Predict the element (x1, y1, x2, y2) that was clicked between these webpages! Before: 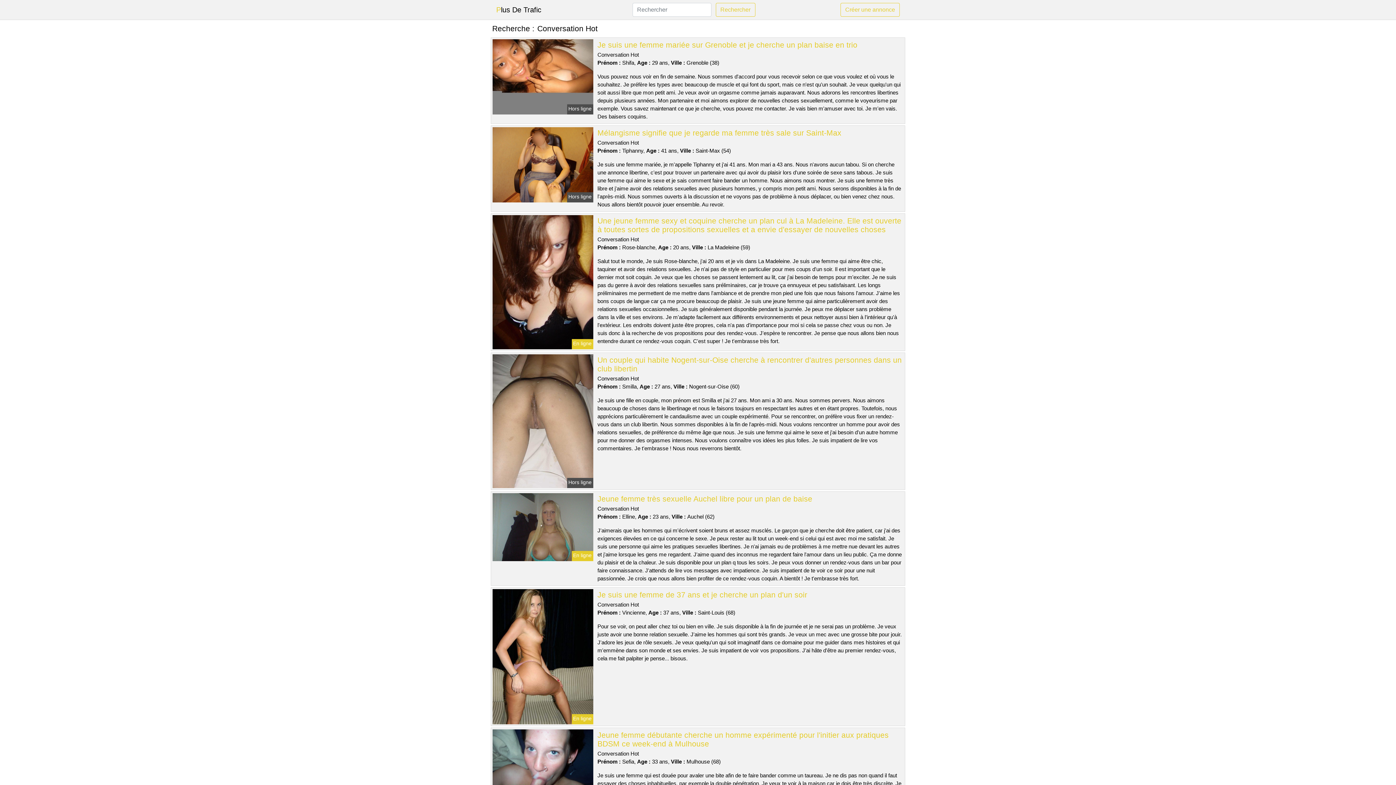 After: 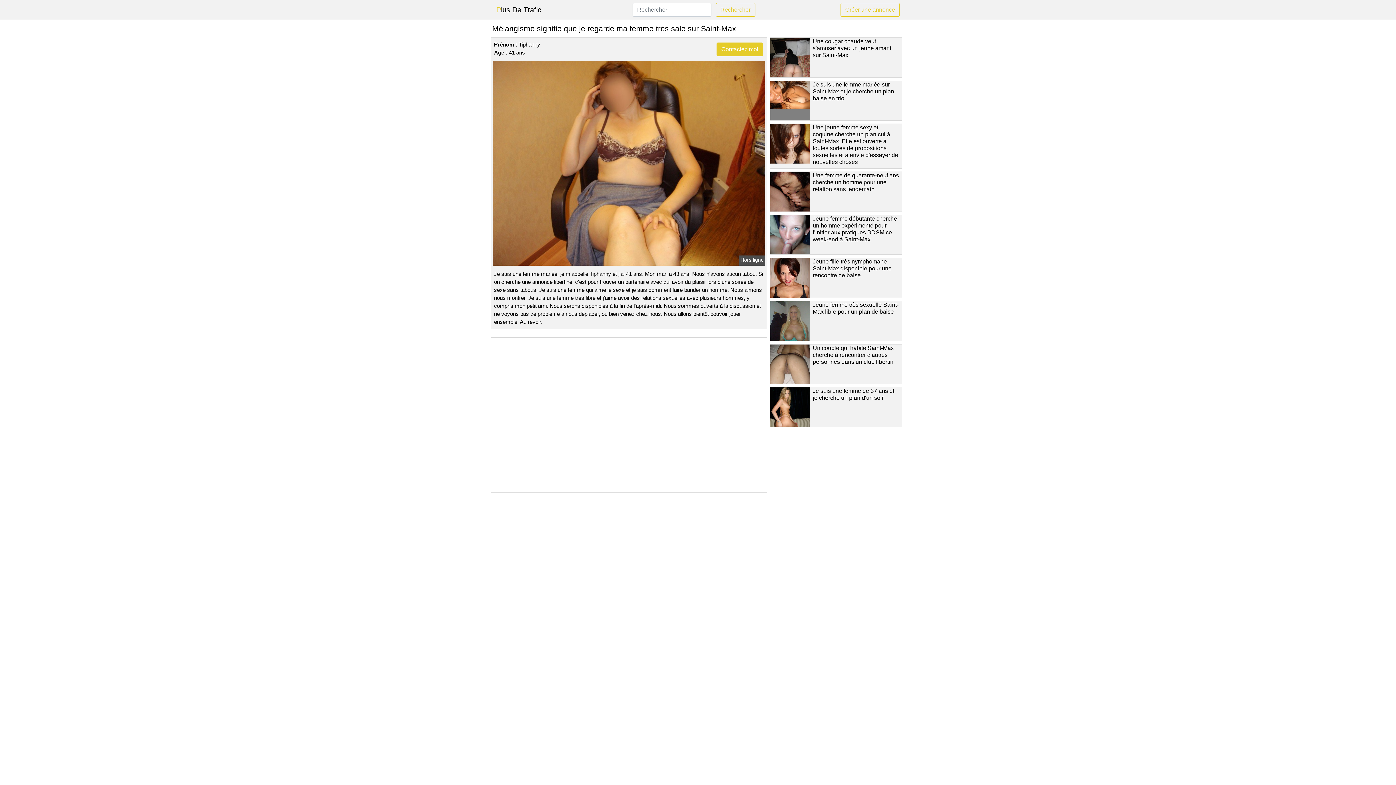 Action: bbox: (491, 161, 594, 167)